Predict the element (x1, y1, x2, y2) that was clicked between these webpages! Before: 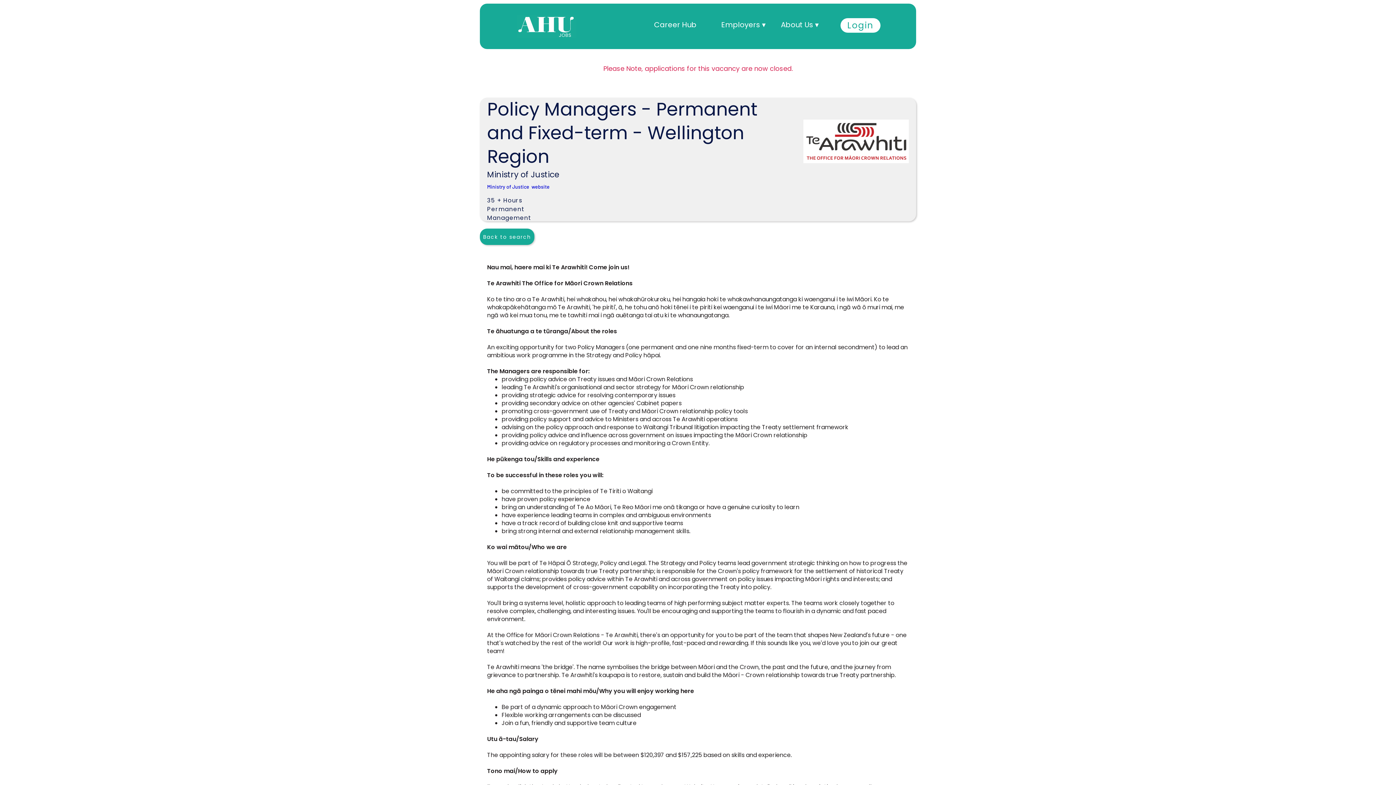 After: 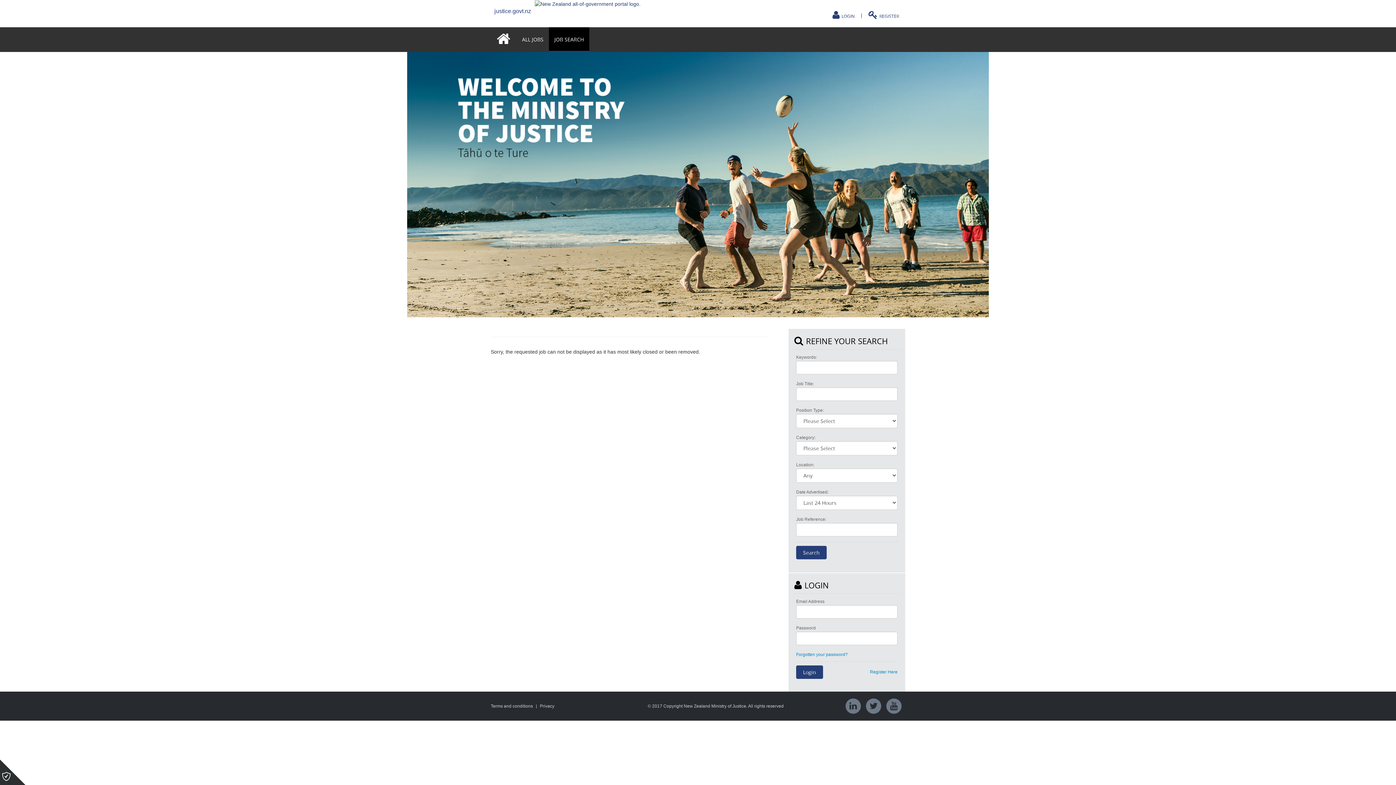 Action: bbox: (487, 184, 796, 191) label: Ministry of Justice  website